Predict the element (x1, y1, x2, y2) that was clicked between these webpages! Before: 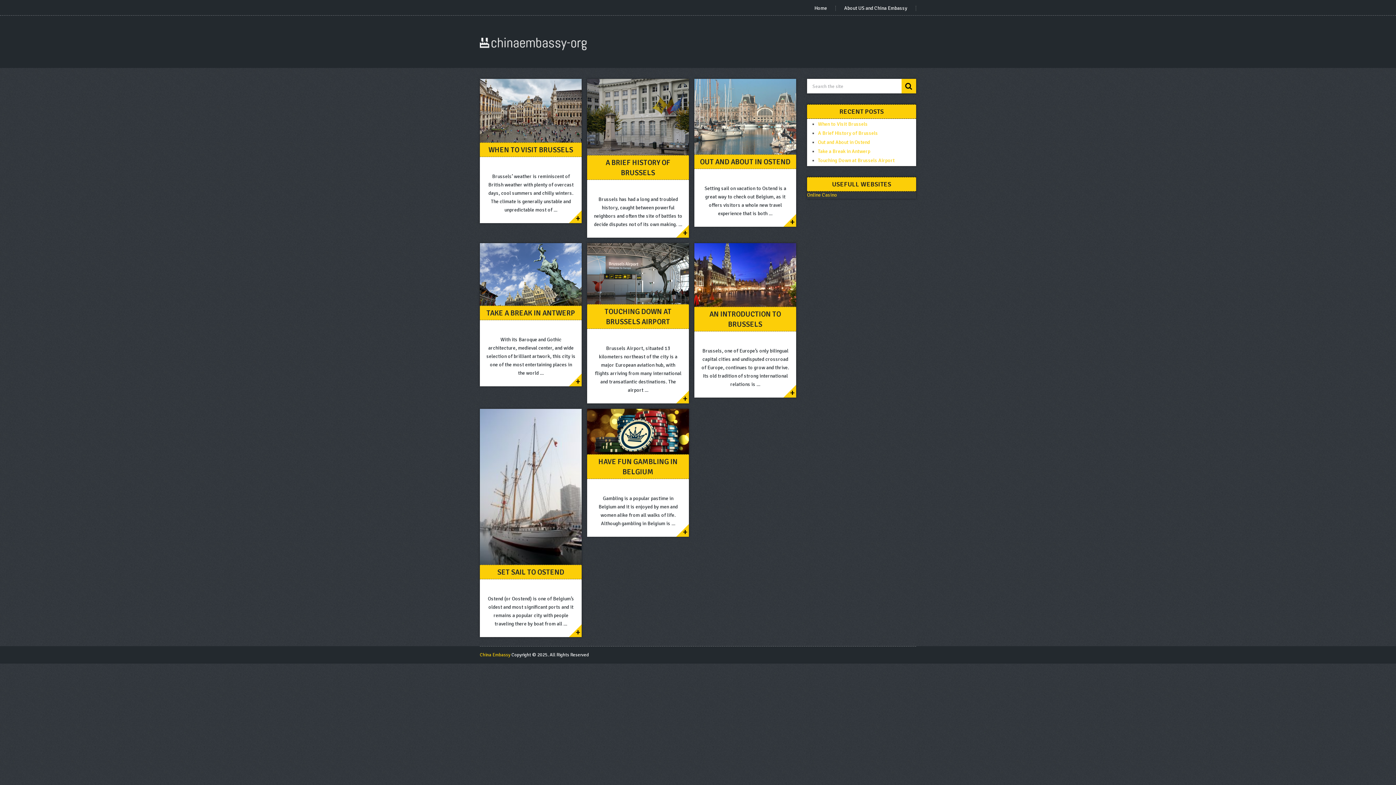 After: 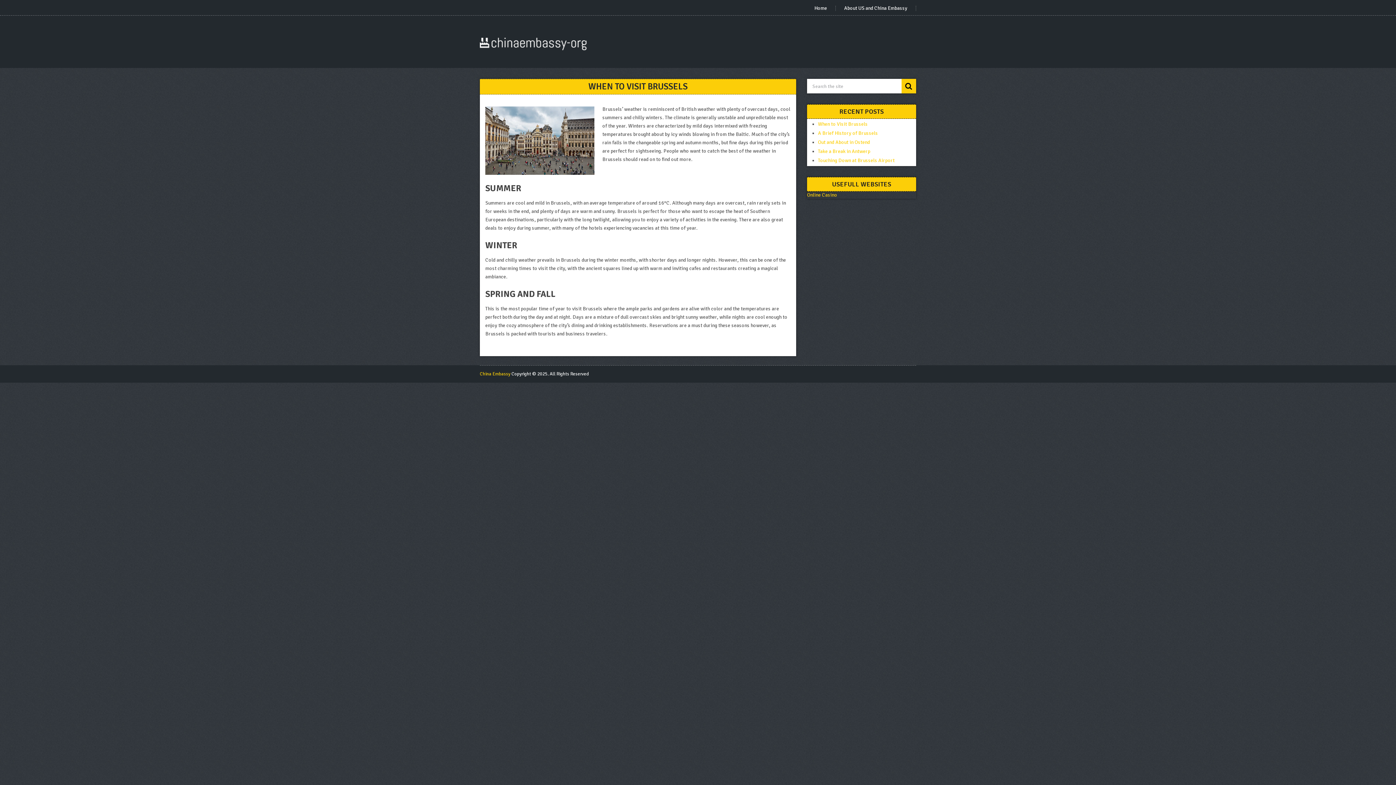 Action: bbox: (575, 213, 581, 223) label: +